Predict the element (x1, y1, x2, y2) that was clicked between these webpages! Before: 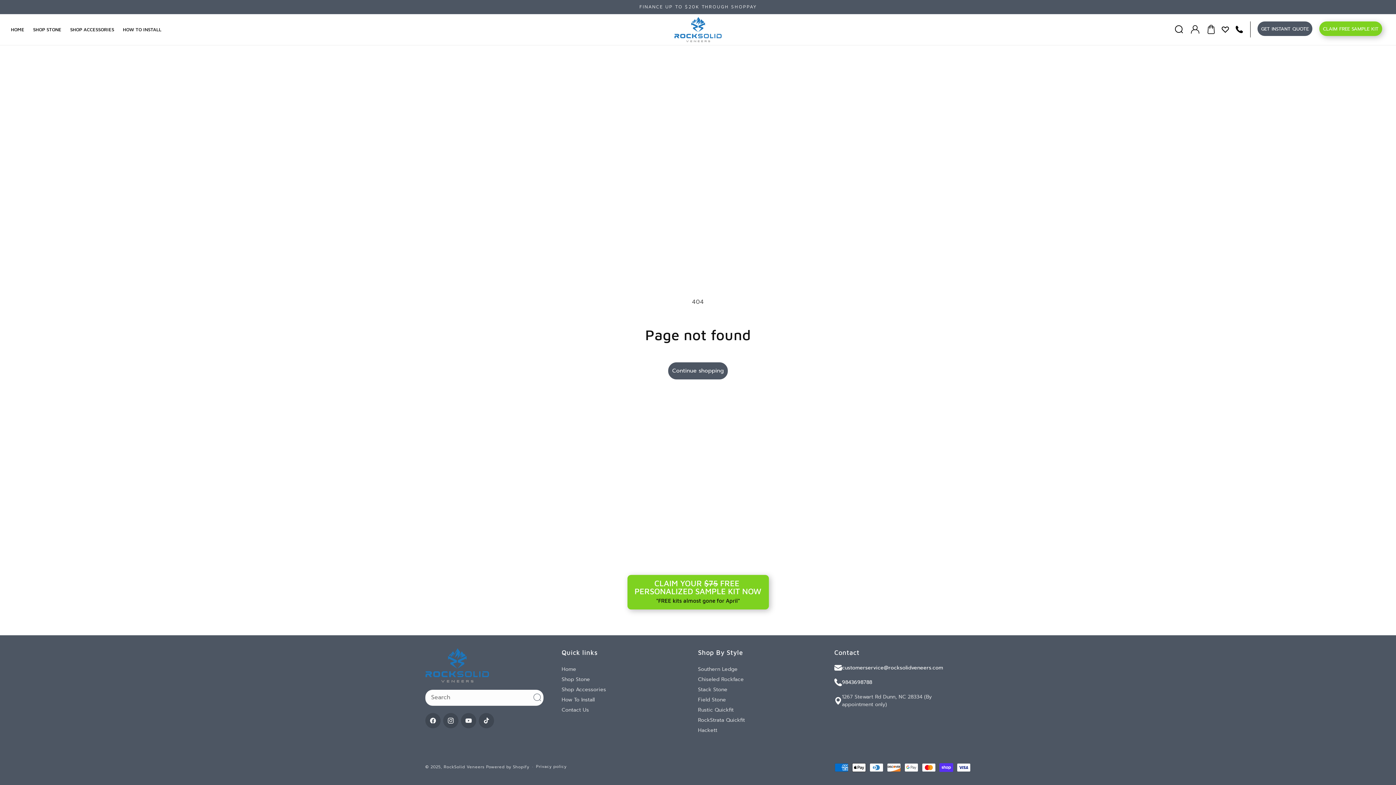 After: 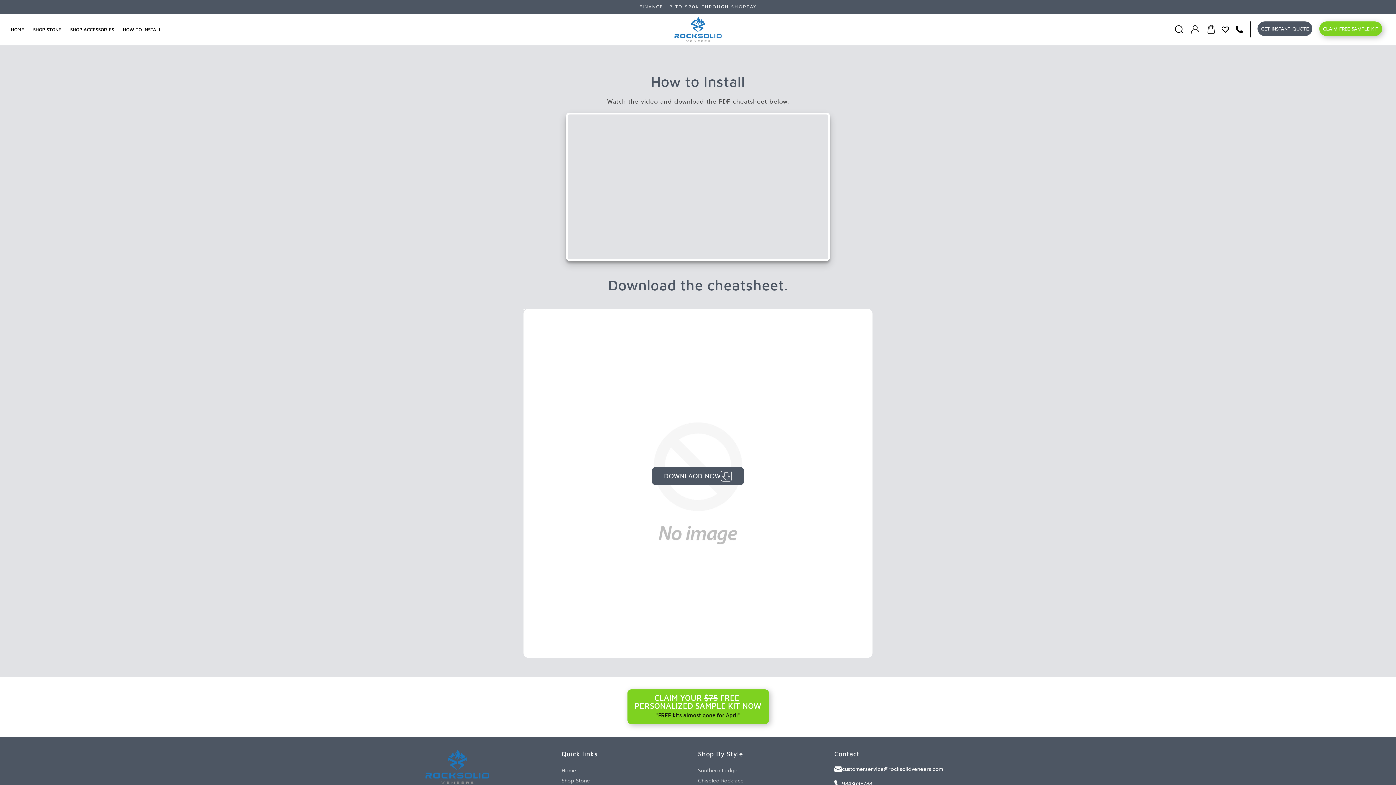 Action: bbox: (561, 695, 594, 704) label: How To Install